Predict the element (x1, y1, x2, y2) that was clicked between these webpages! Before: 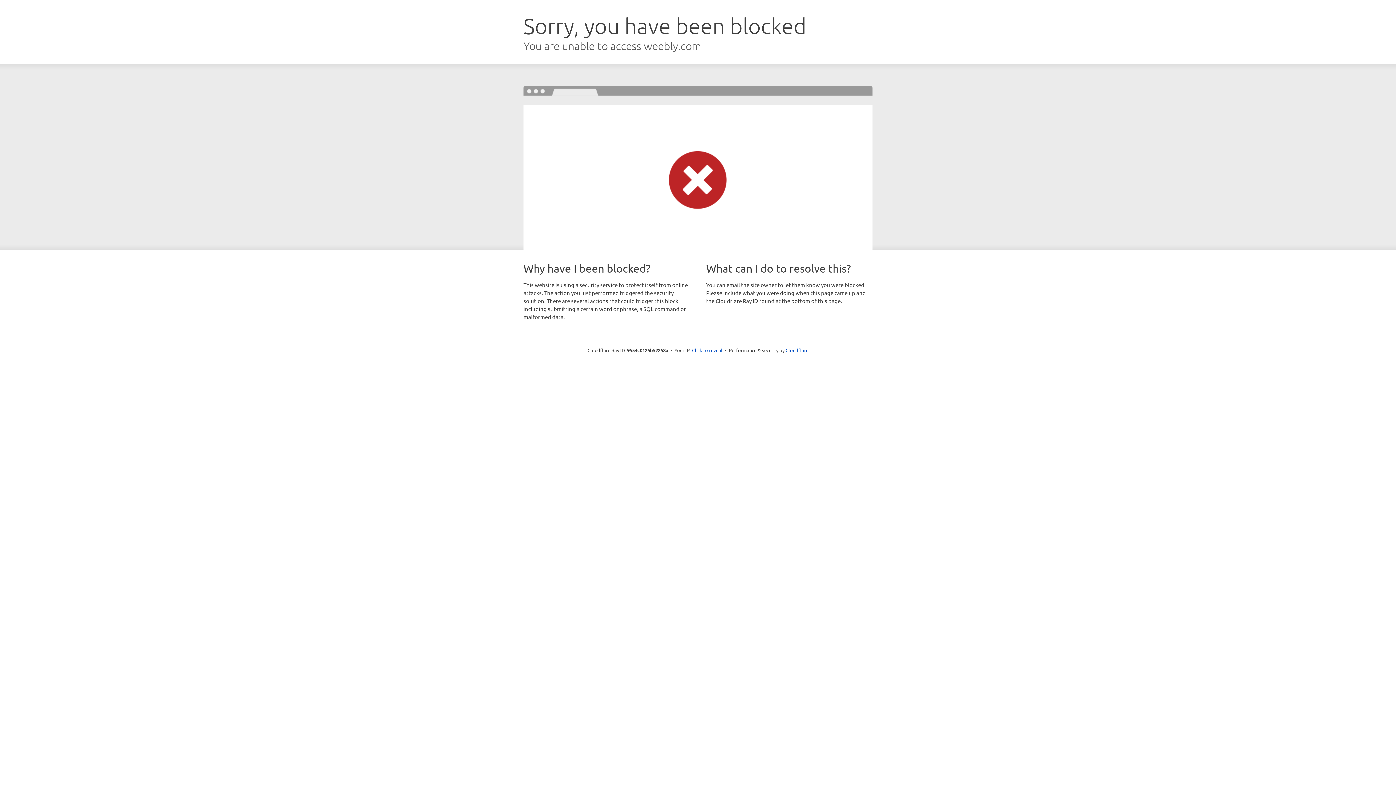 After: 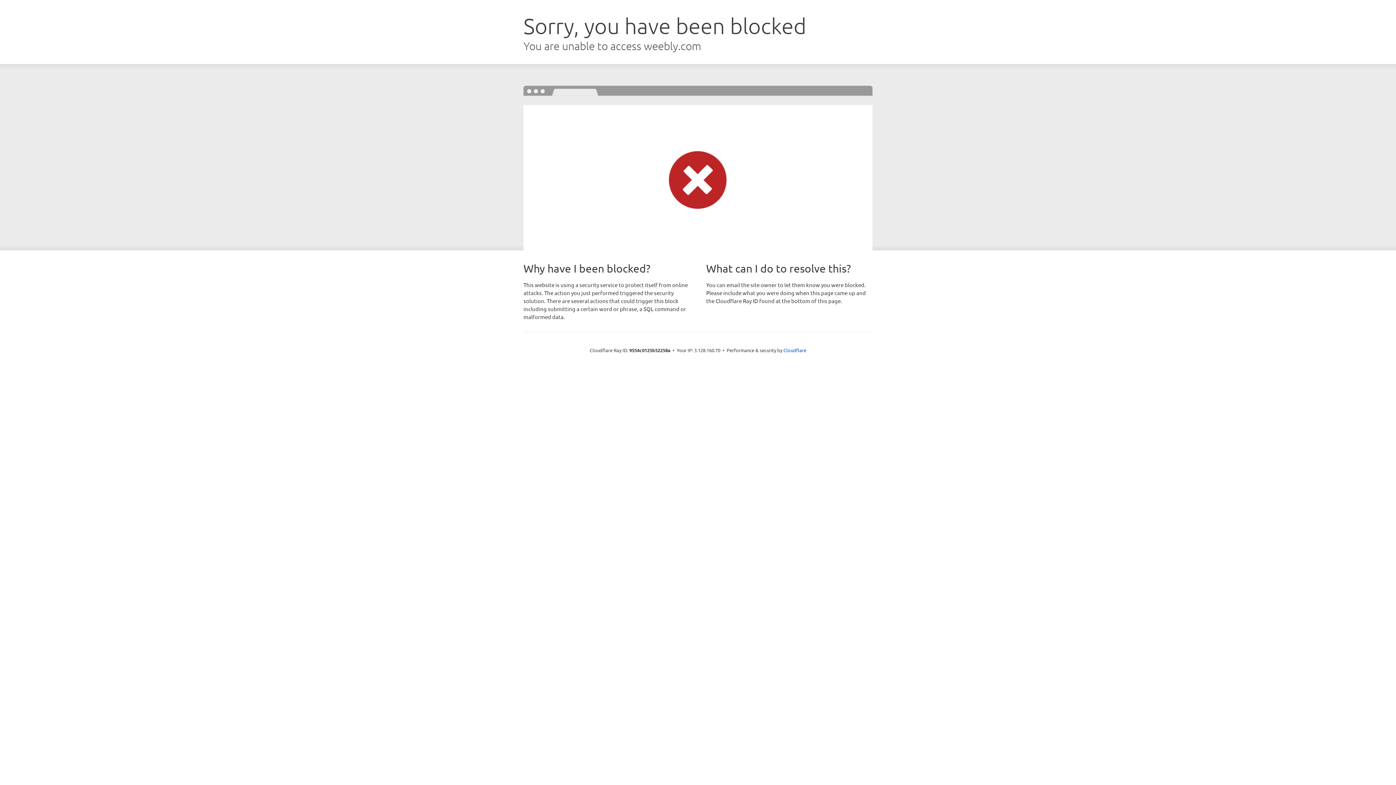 Action: bbox: (692, 346, 722, 353) label: Click to reveal